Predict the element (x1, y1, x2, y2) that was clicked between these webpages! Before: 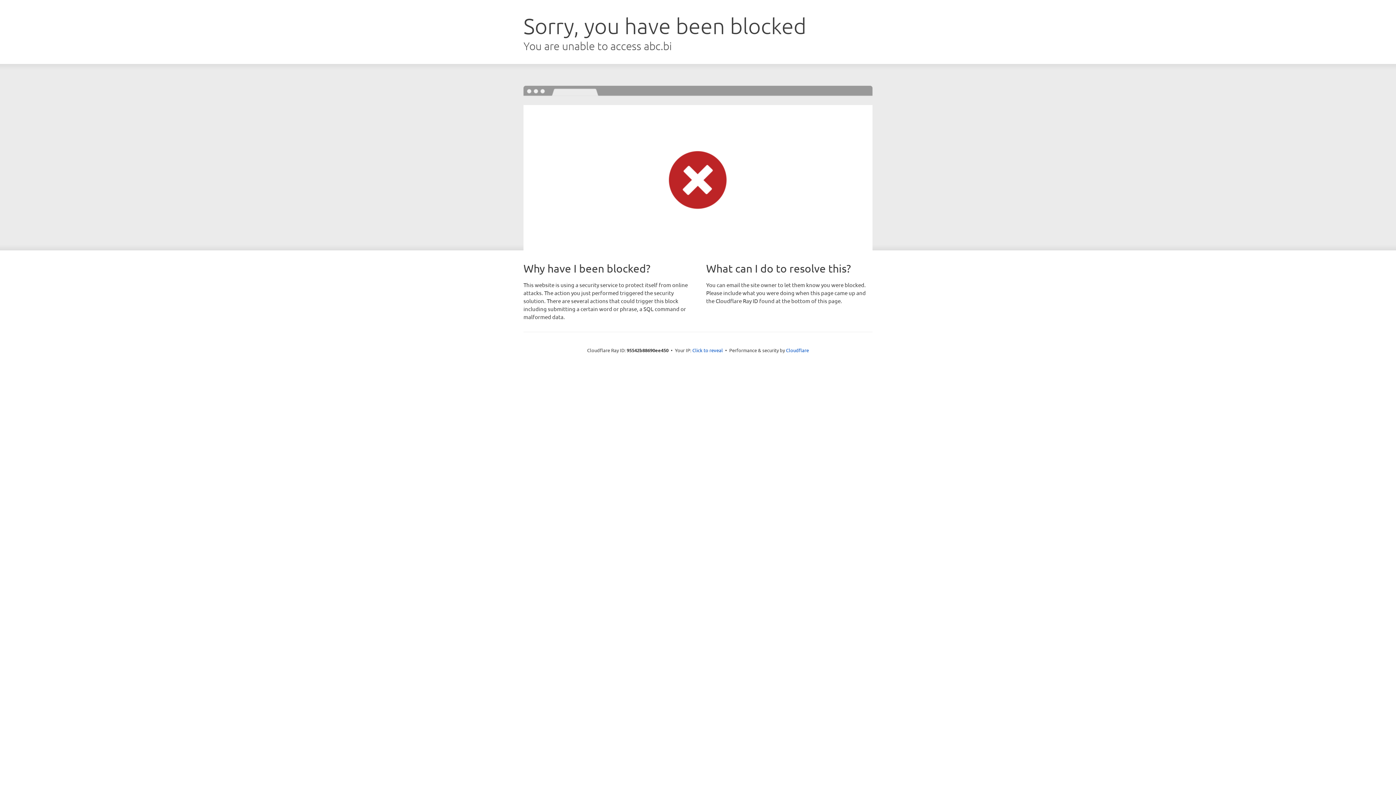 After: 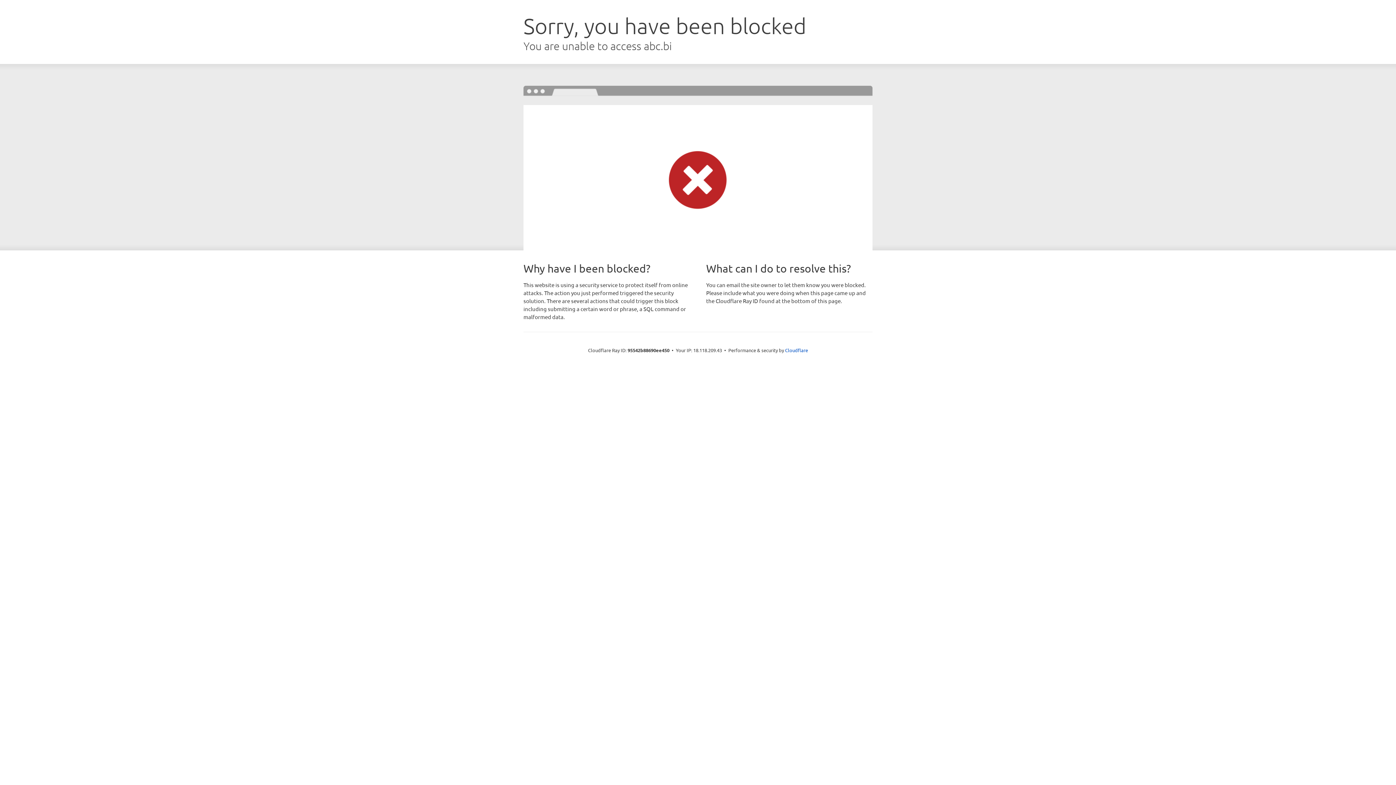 Action: bbox: (692, 346, 723, 353) label: Click to reveal